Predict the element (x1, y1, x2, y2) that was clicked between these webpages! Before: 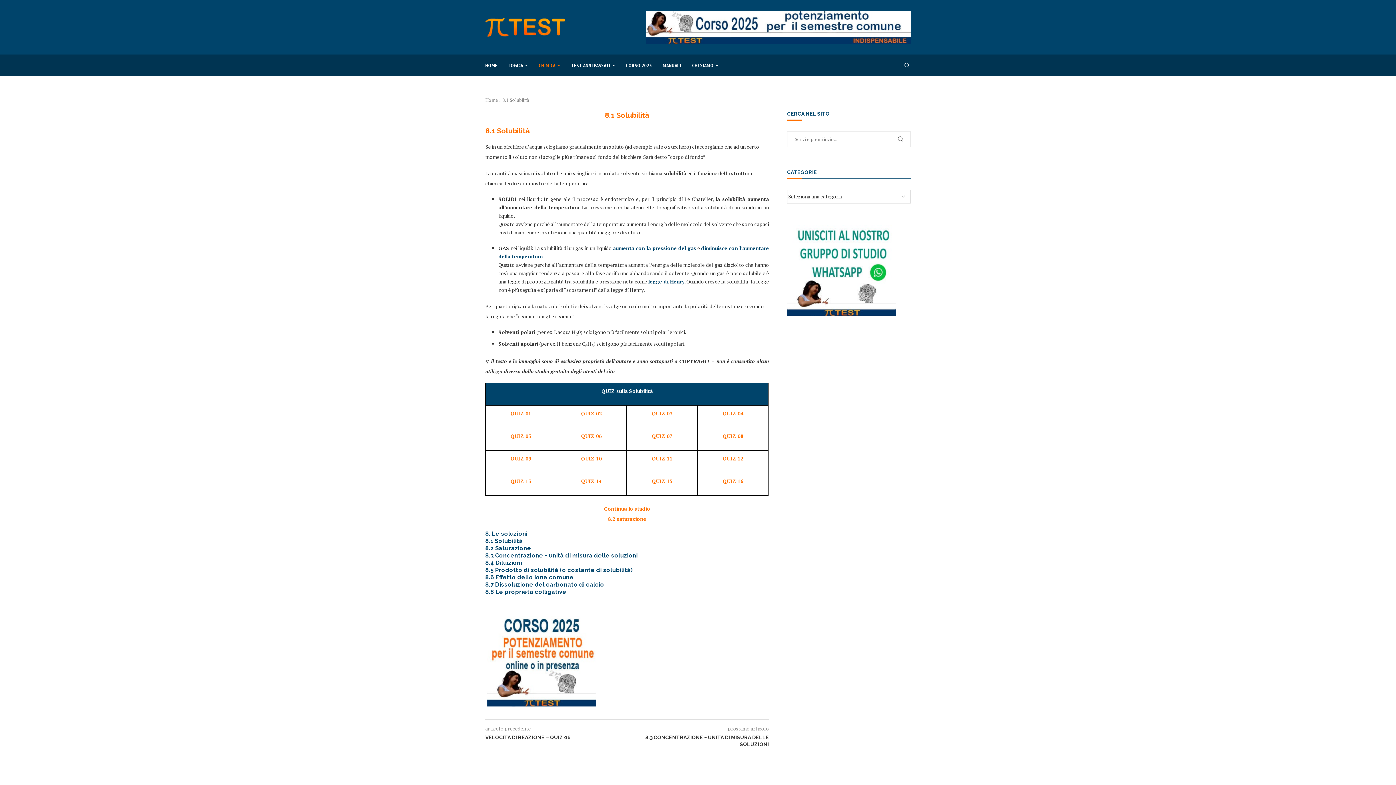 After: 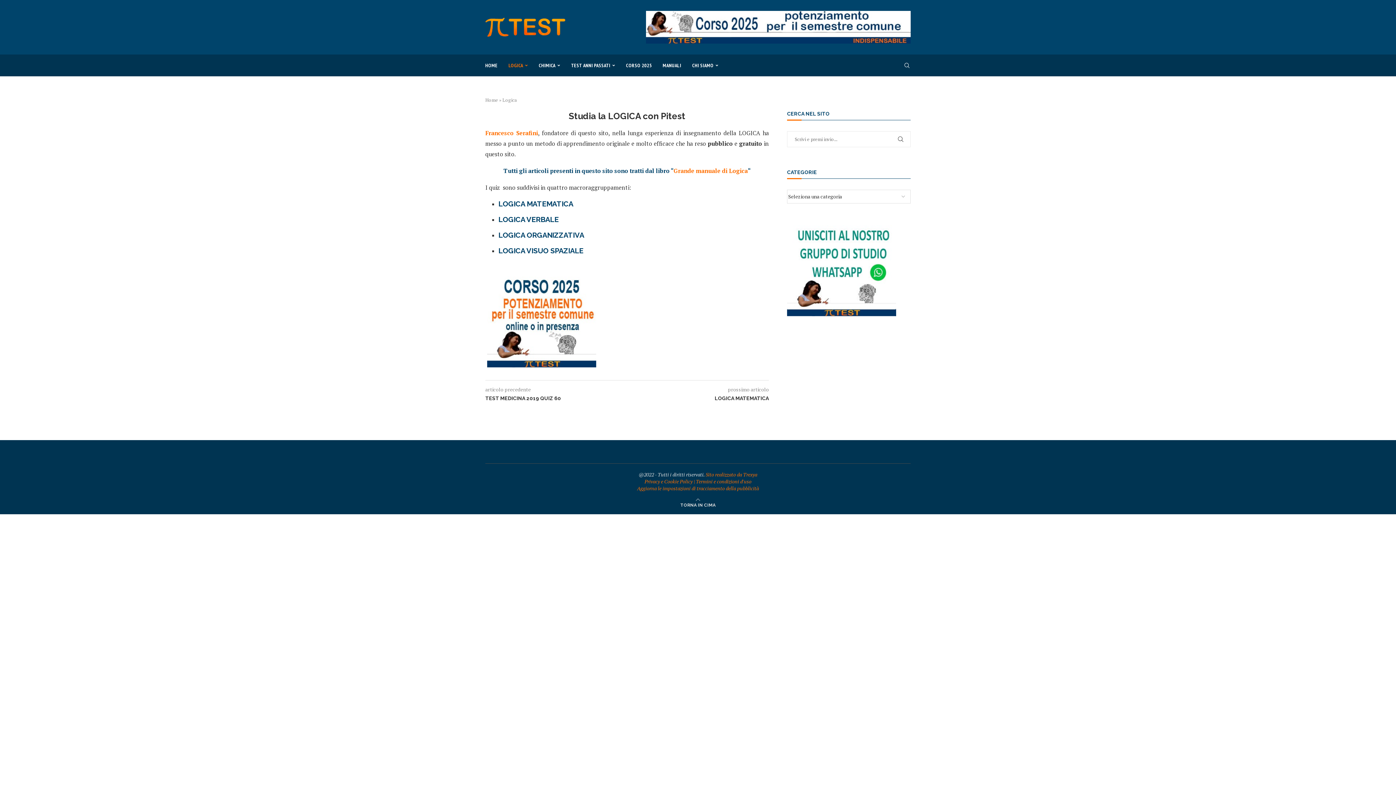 Action: bbox: (508, 54, 528, 76) label: LOGICA